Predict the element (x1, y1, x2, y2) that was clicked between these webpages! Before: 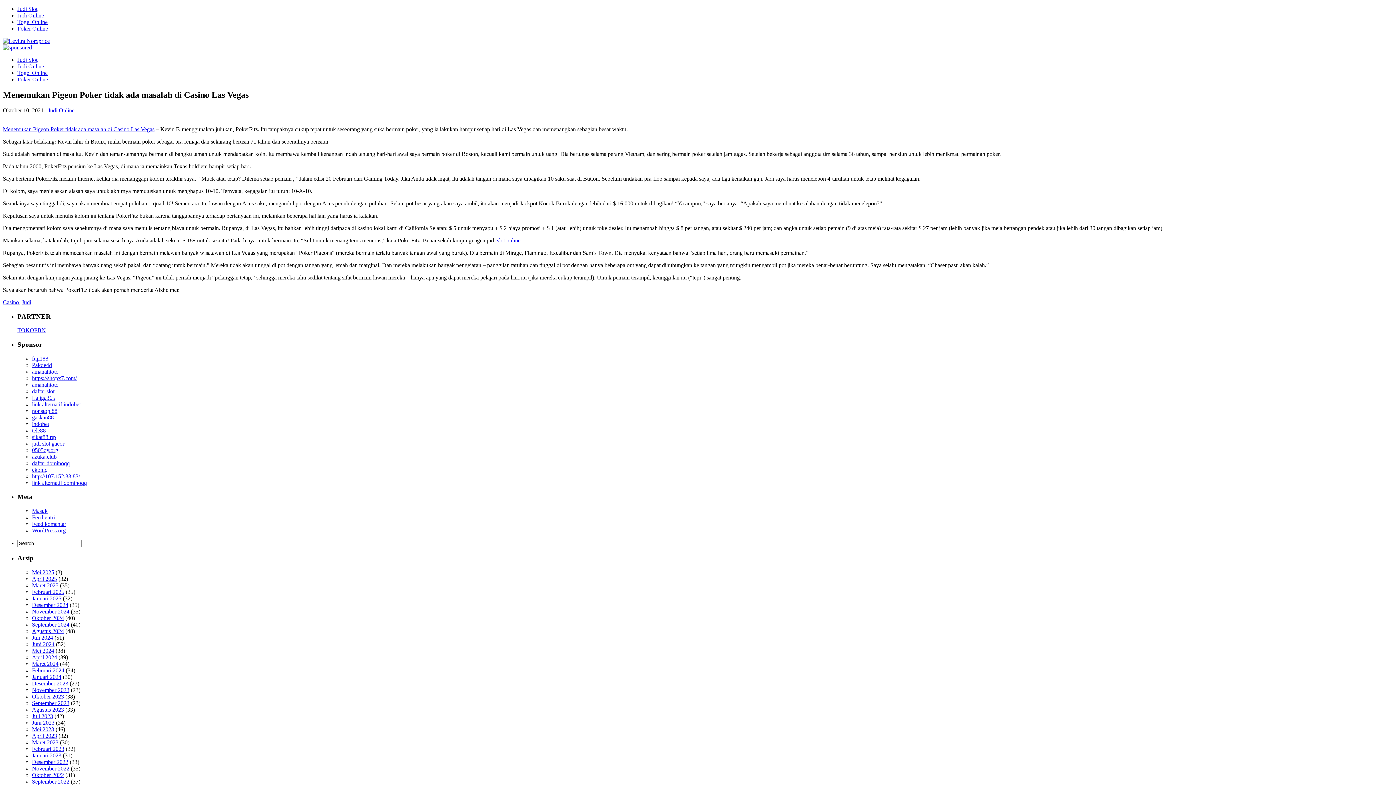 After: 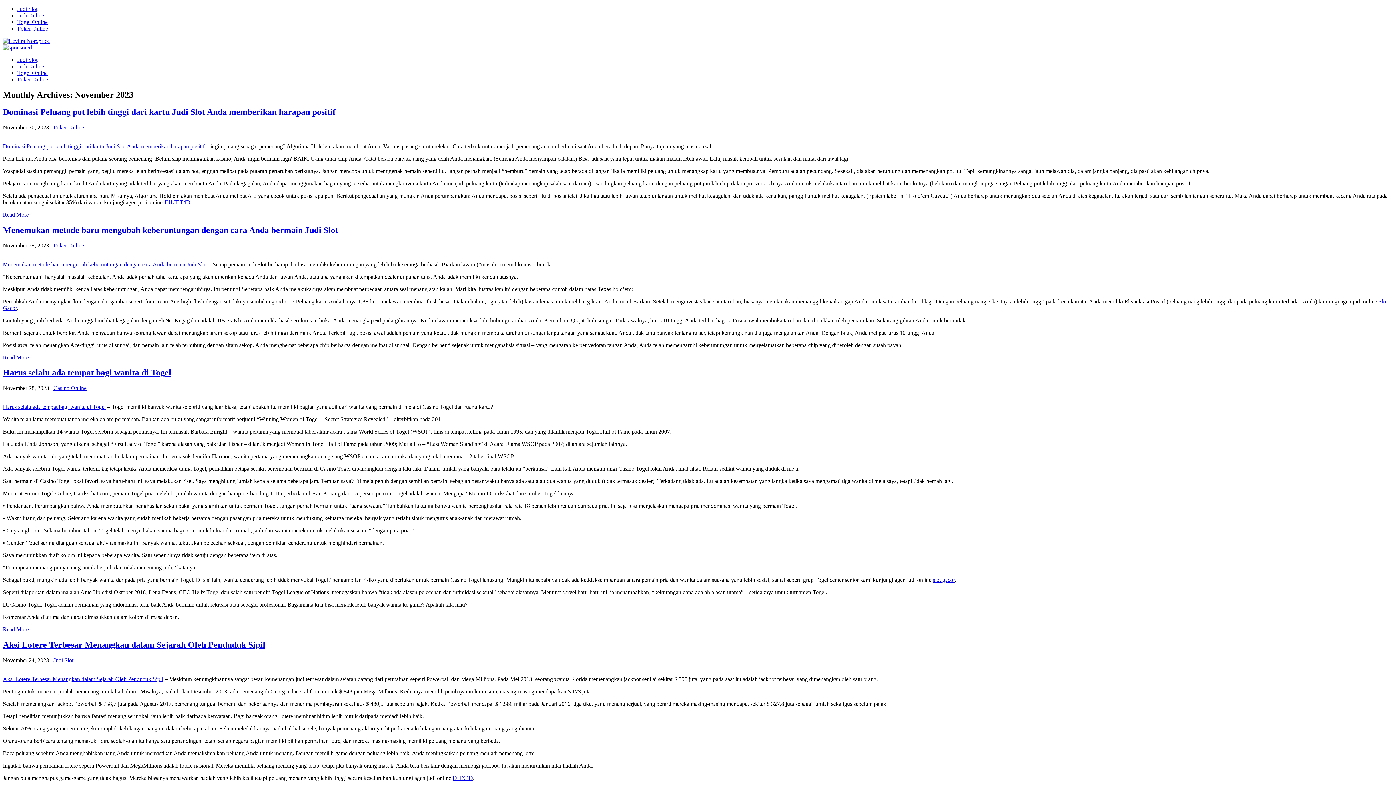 Action: bbox: (32, 687, 69, 693) label: November 2023